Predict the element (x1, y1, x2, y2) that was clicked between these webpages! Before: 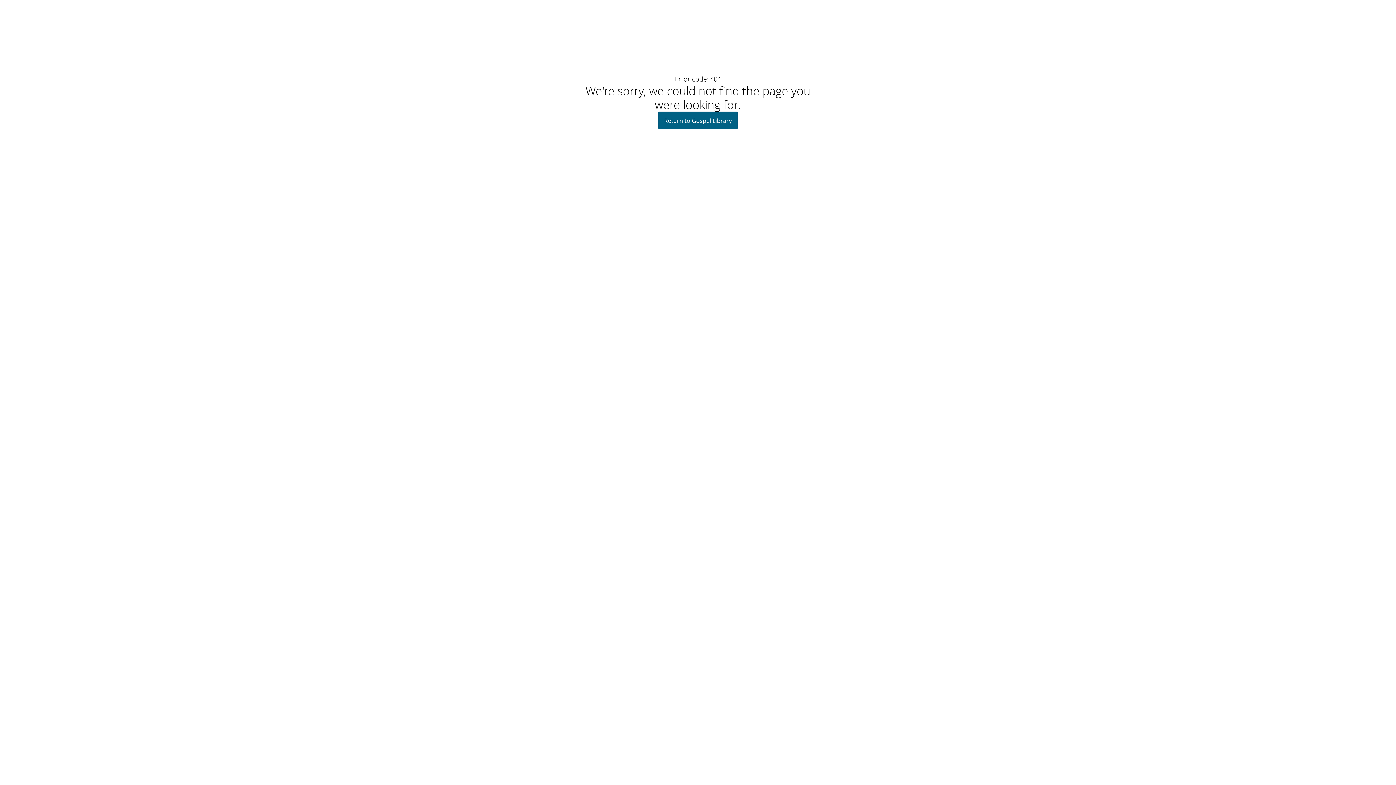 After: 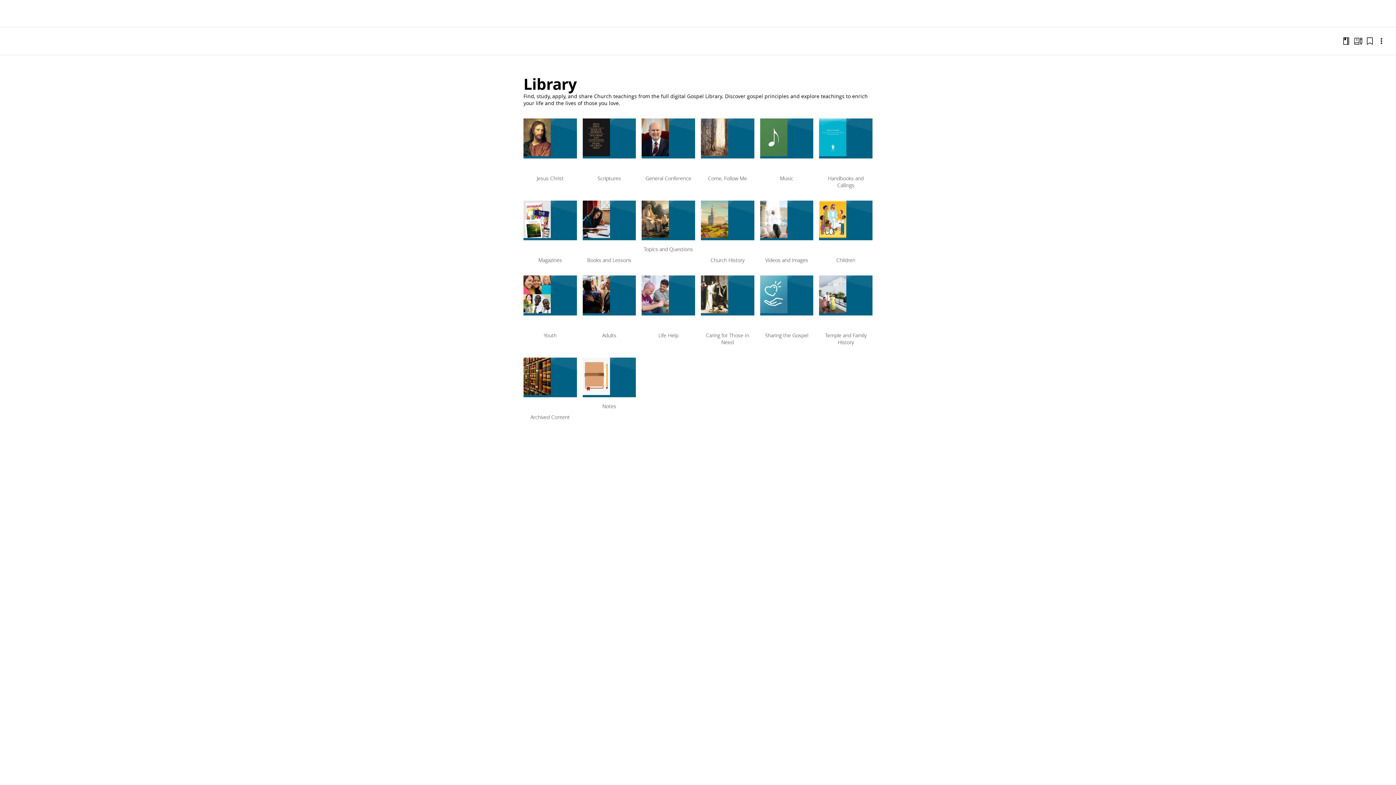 Action: label: Return to Gospel Library bbox: (658, 111, 737, 129)